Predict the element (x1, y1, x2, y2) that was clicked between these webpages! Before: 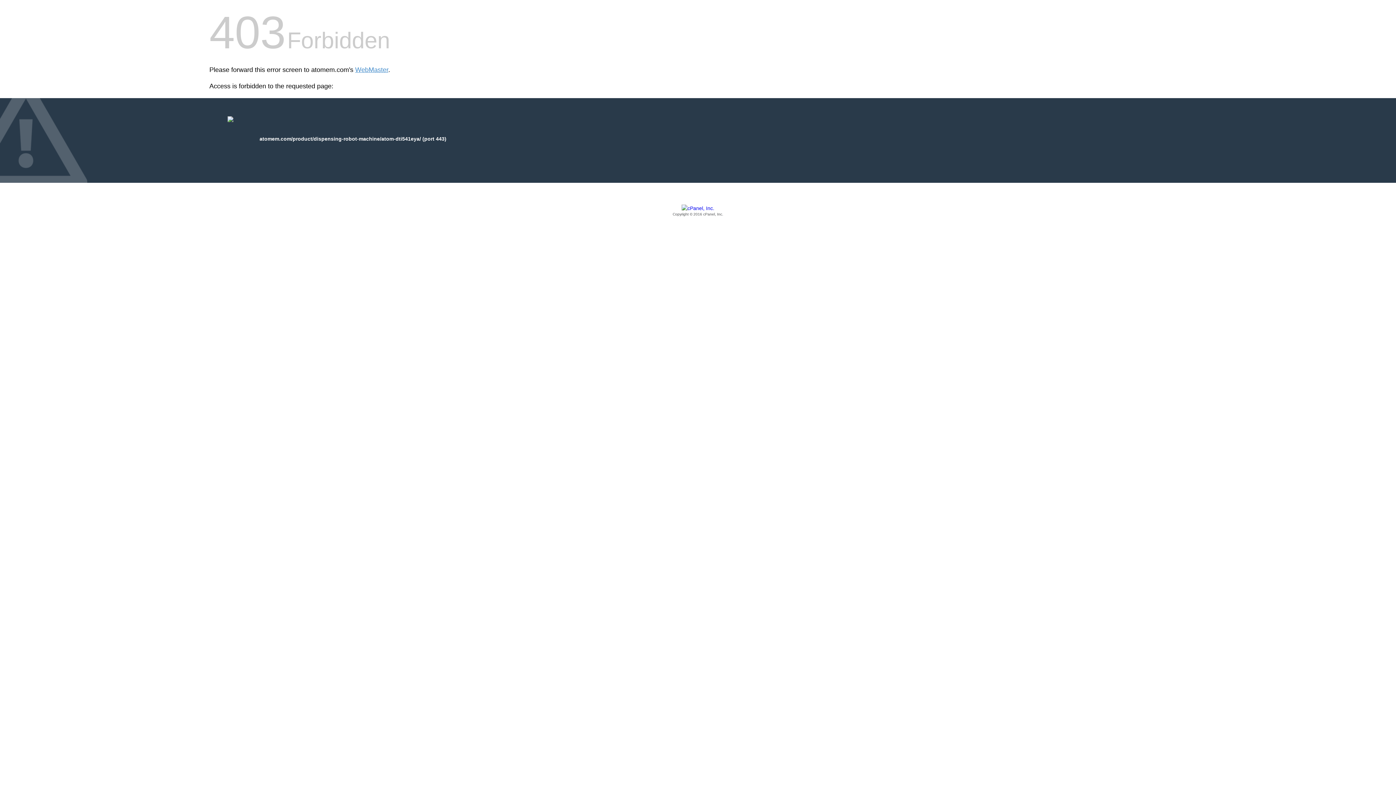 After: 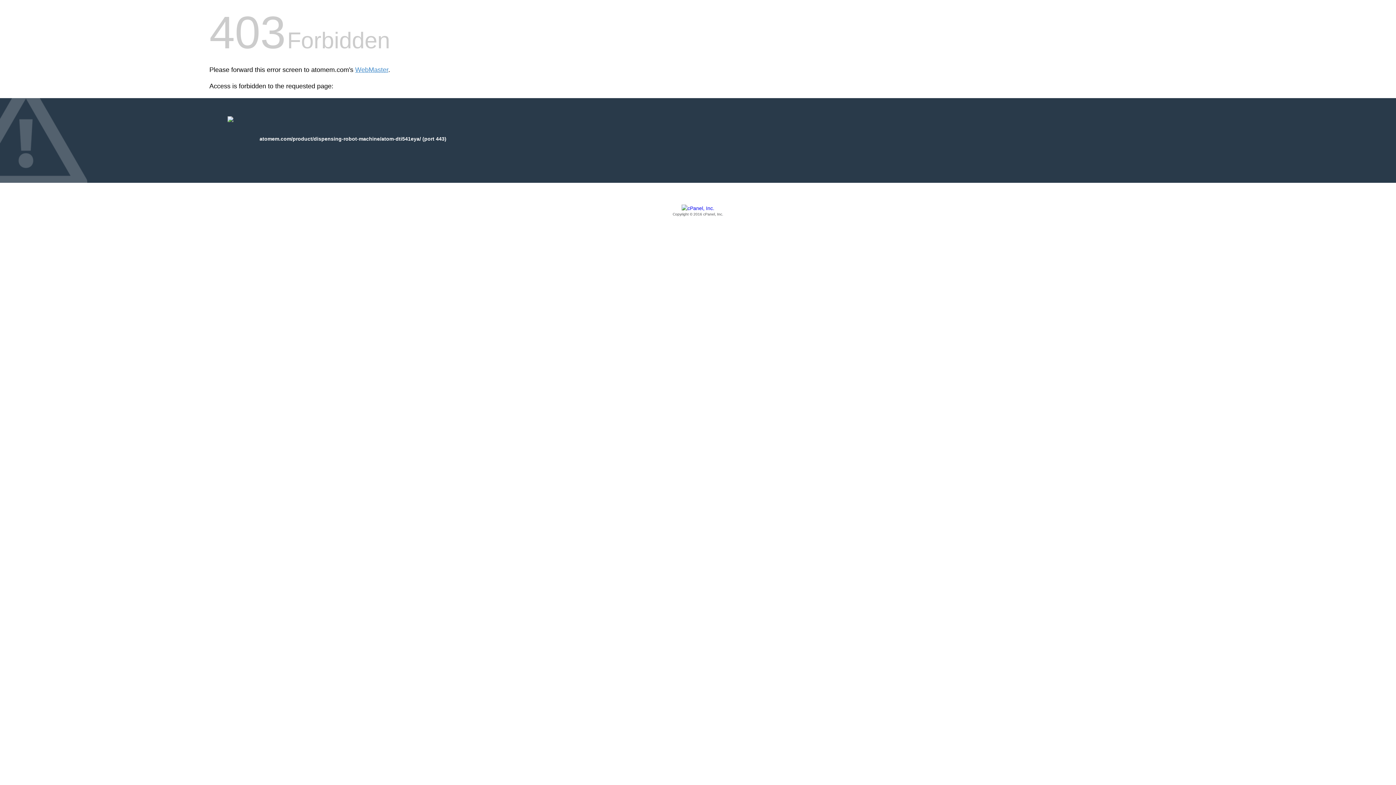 Action: label: Copyright © 2016 cPanel, Inc. bbox: (209, 205, 1186, 217)